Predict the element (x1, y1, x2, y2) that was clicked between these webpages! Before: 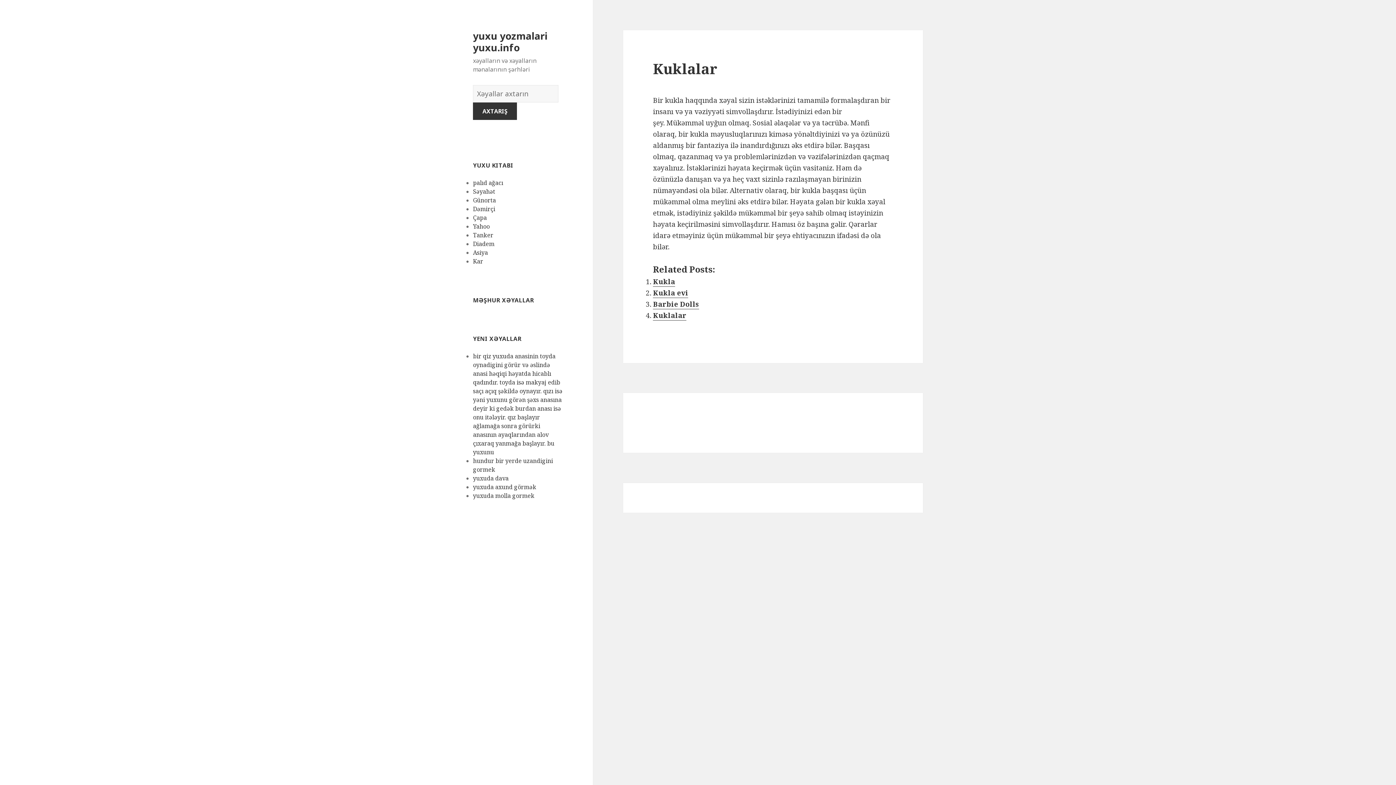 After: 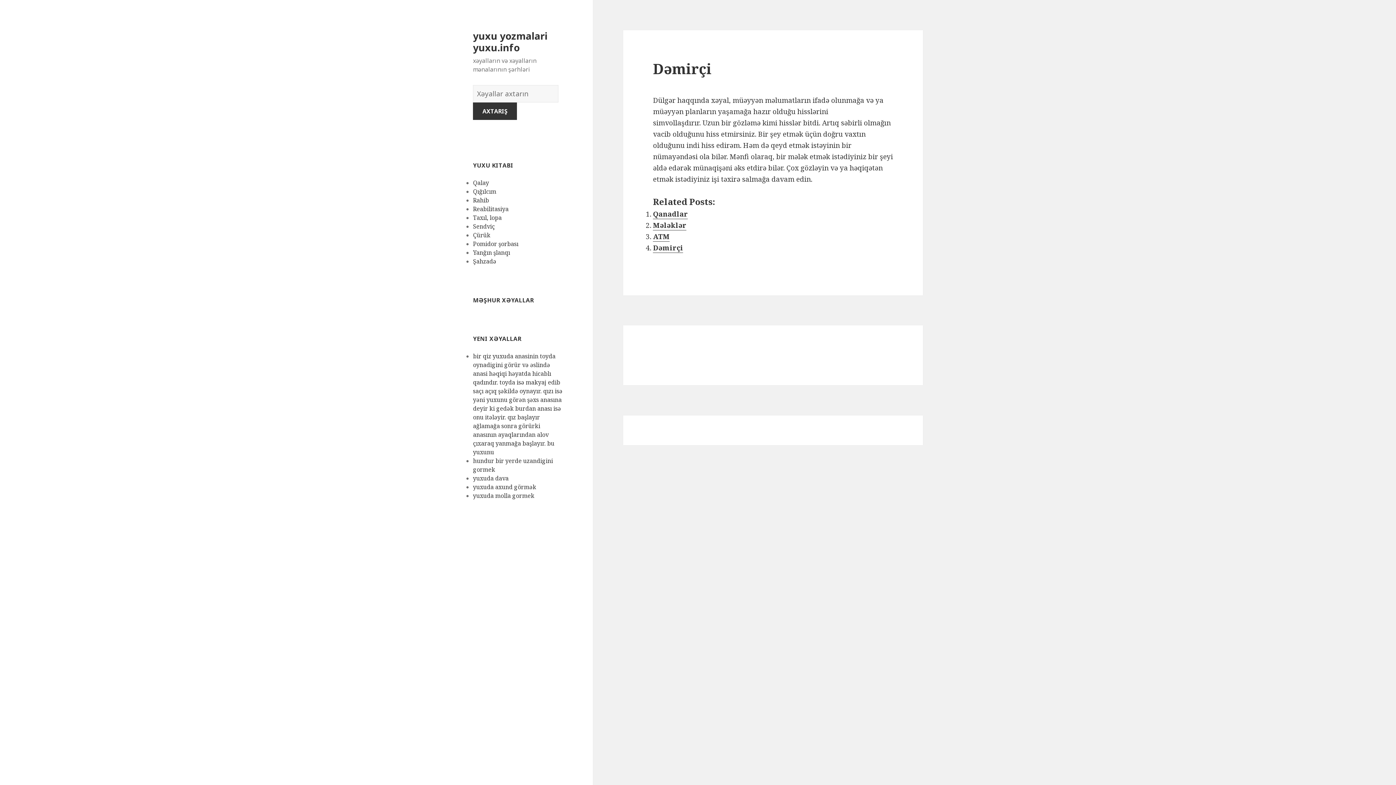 Action: bbox: (473, 205, 495, 213) label: Dəmirçi